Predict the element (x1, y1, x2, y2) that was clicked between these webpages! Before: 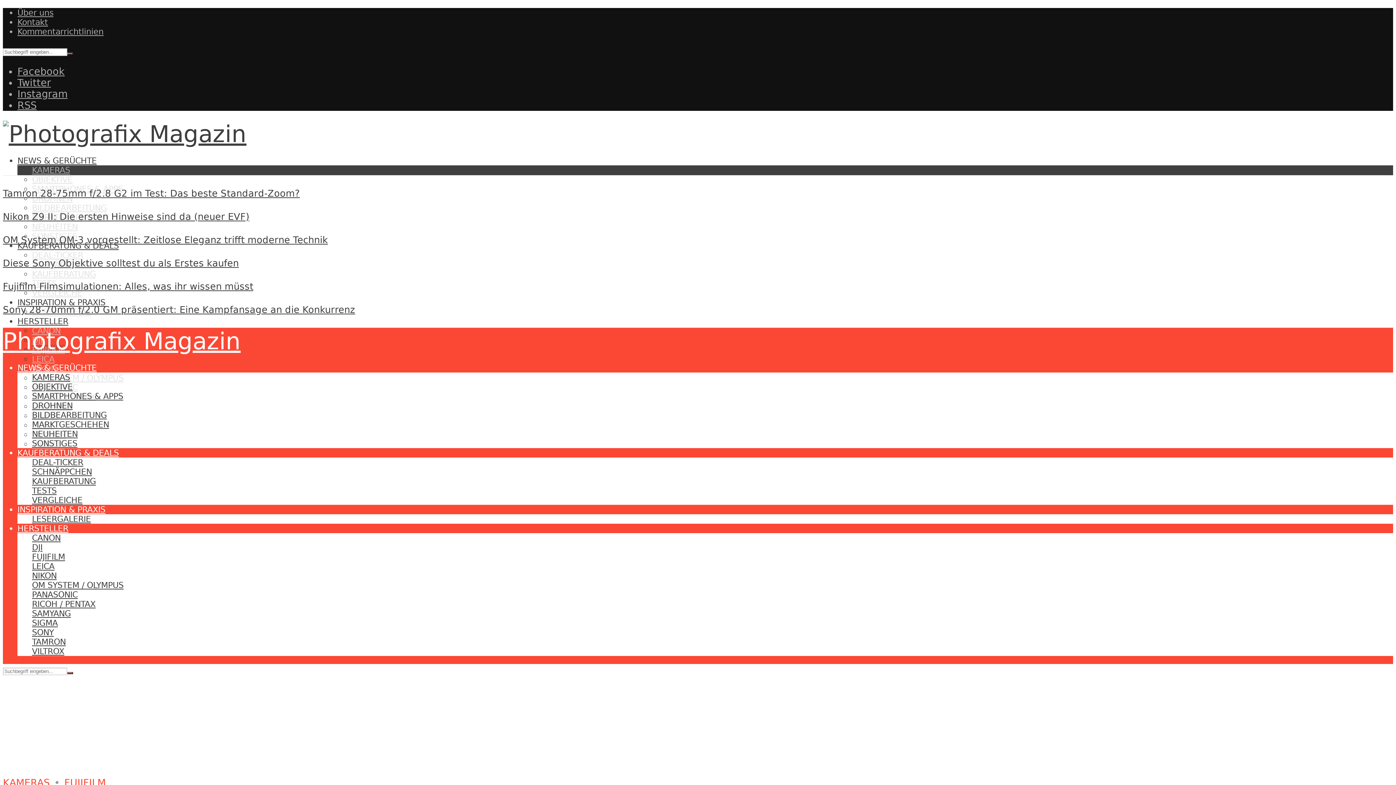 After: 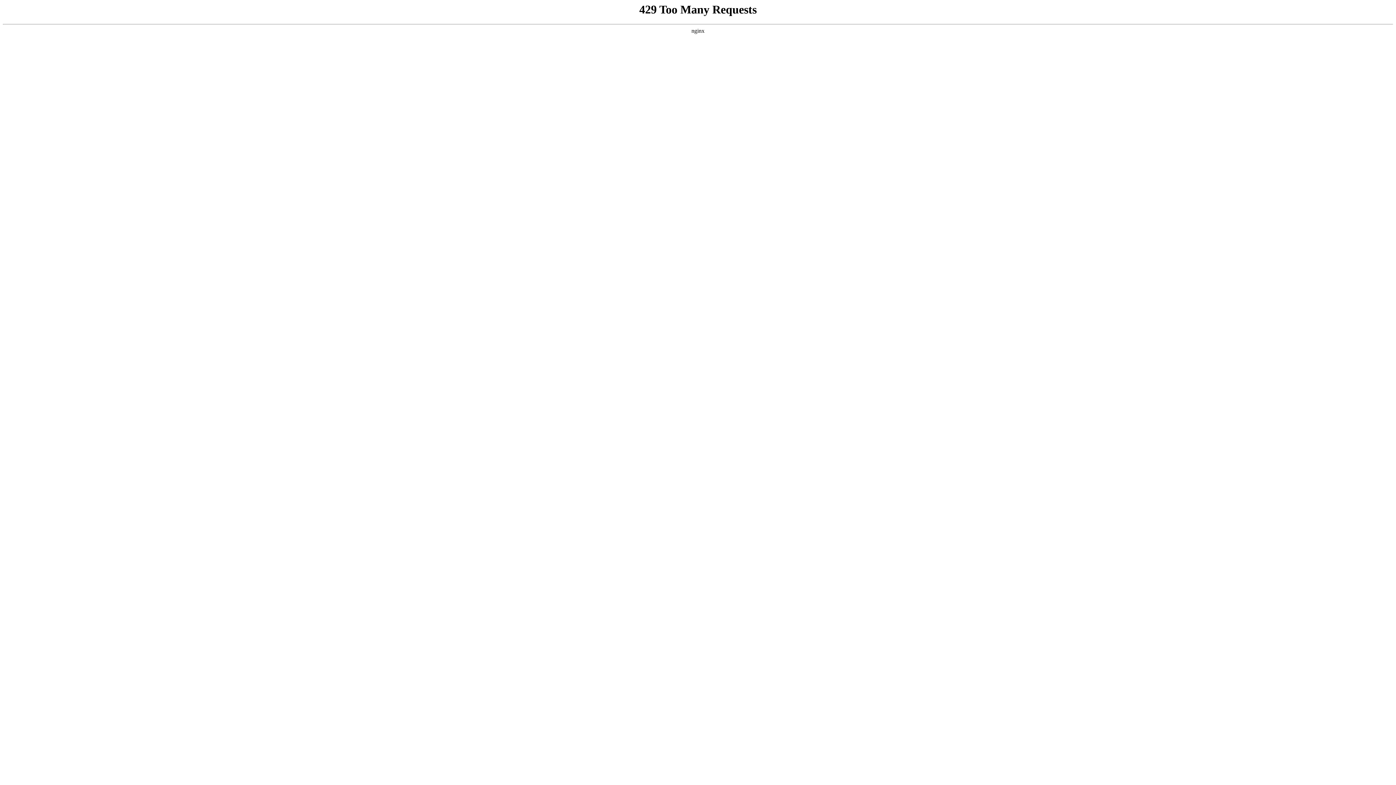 Action: label: NEWS & GERÜCHTE bbox: (17, 363, 96, 372)